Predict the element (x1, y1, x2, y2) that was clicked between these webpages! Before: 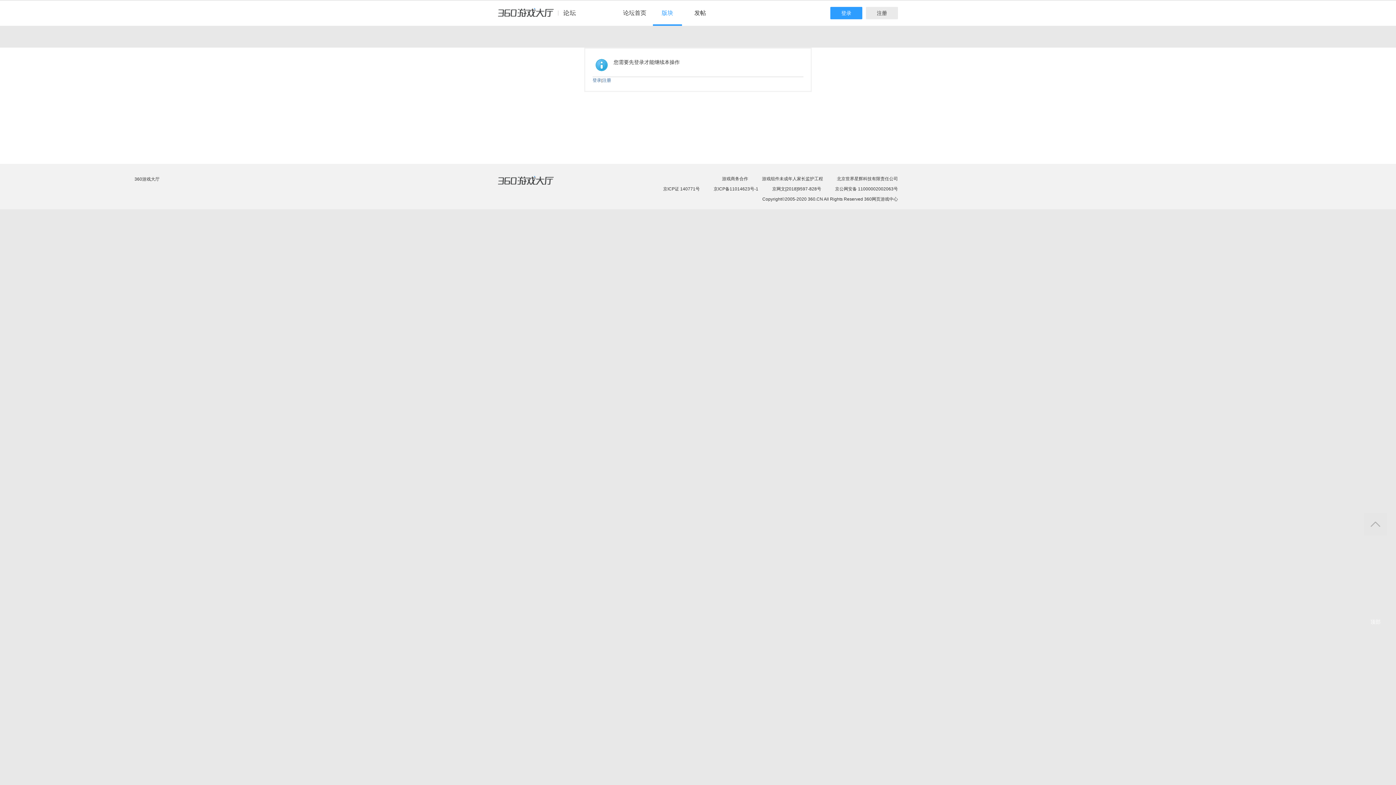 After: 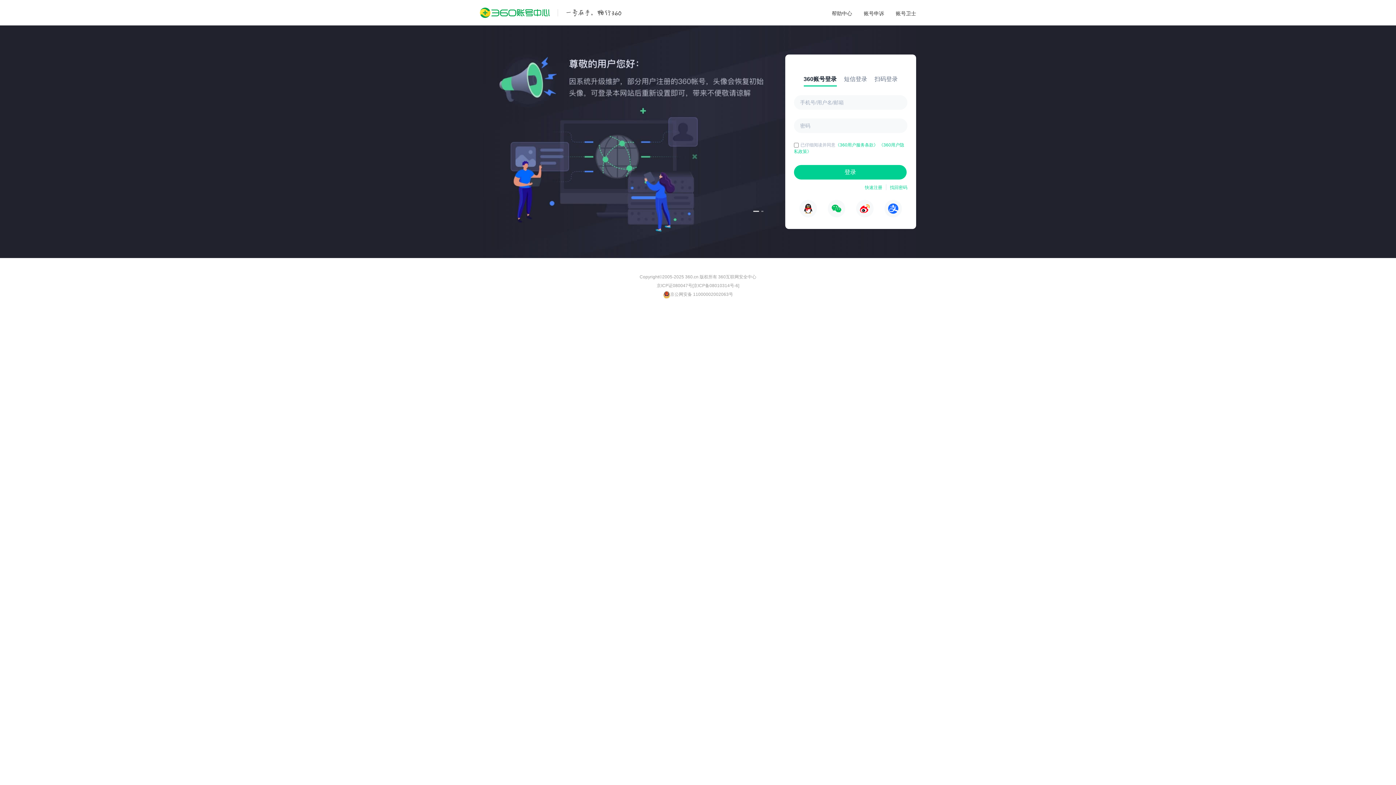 Action: label: 登录 bbox: (592, 77, 601, 82)